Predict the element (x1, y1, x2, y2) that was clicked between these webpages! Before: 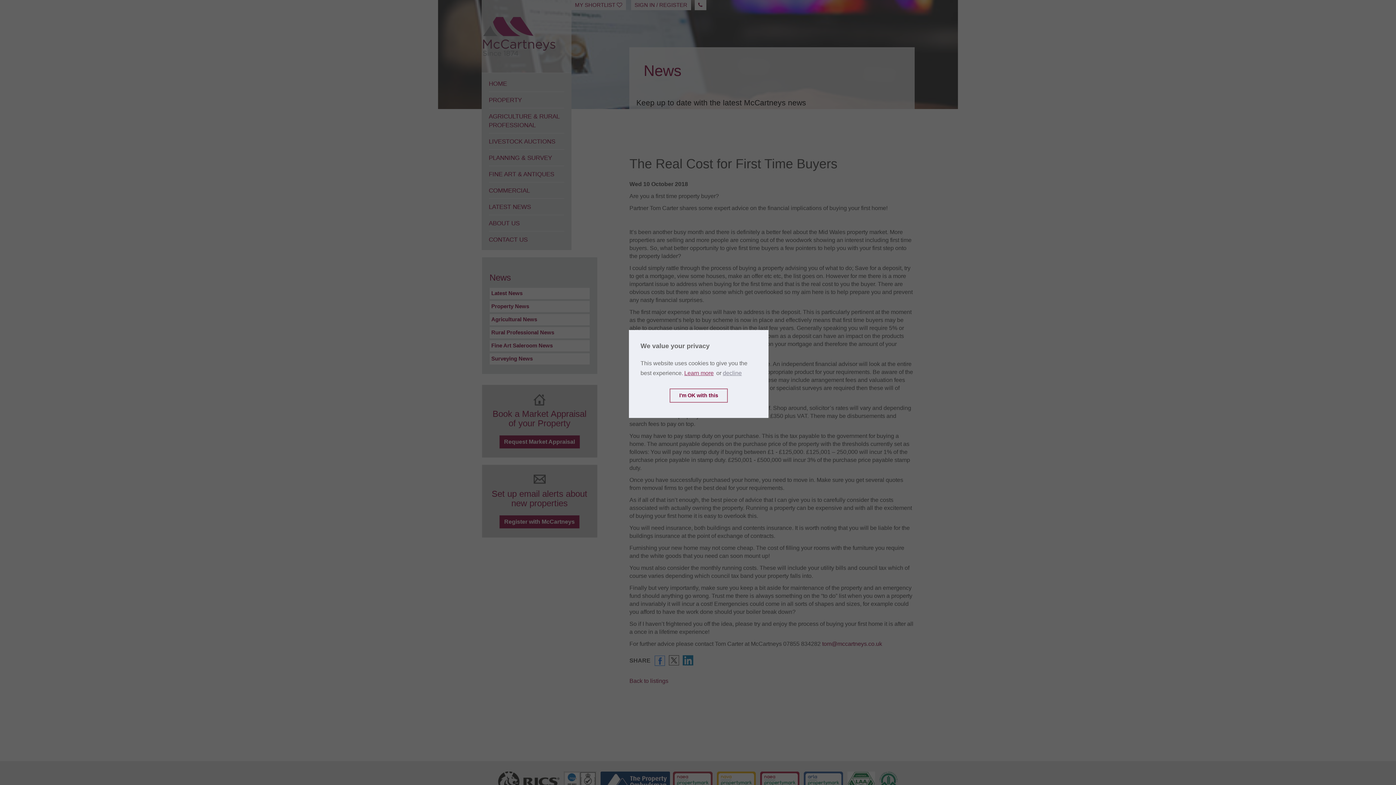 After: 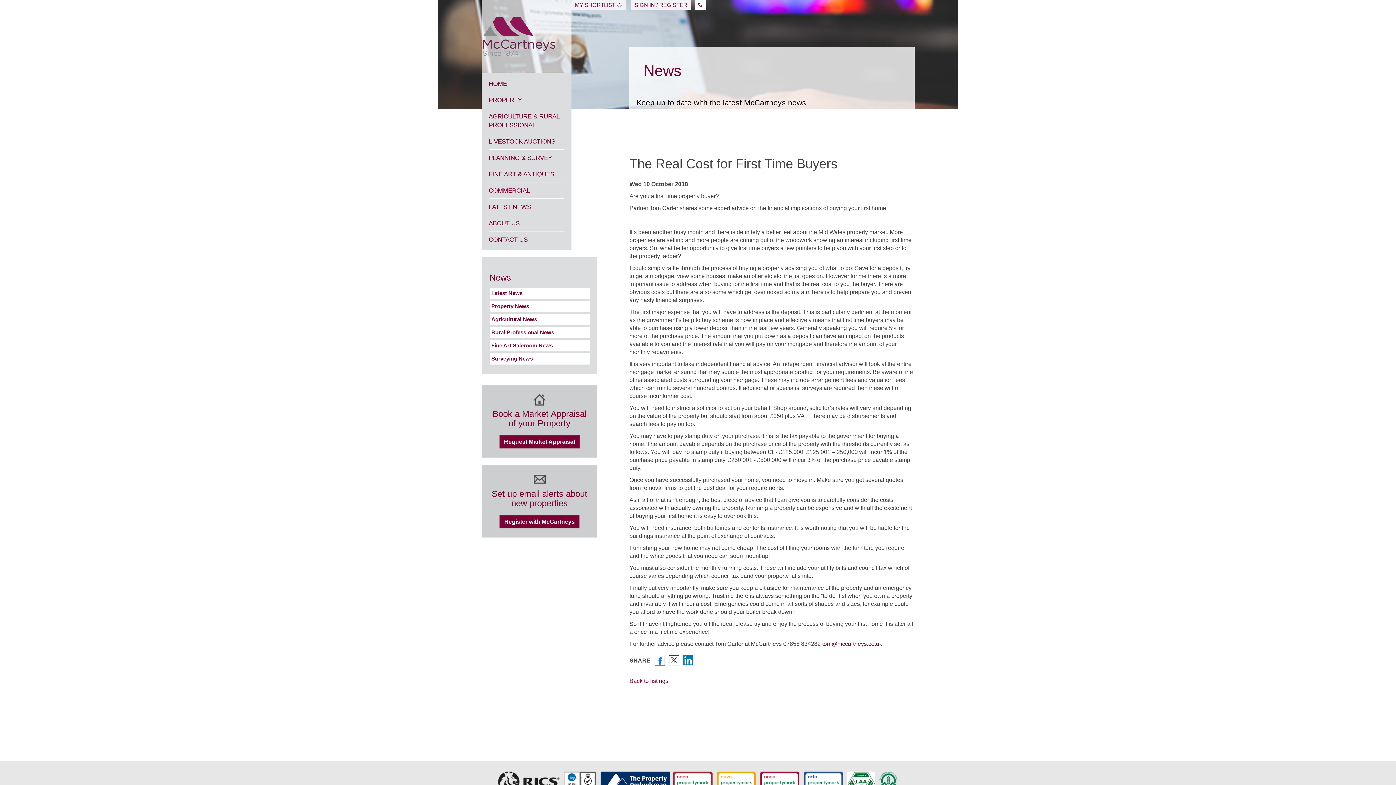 Action: bbox: (723, 370, 741, 376) label: deny cookies